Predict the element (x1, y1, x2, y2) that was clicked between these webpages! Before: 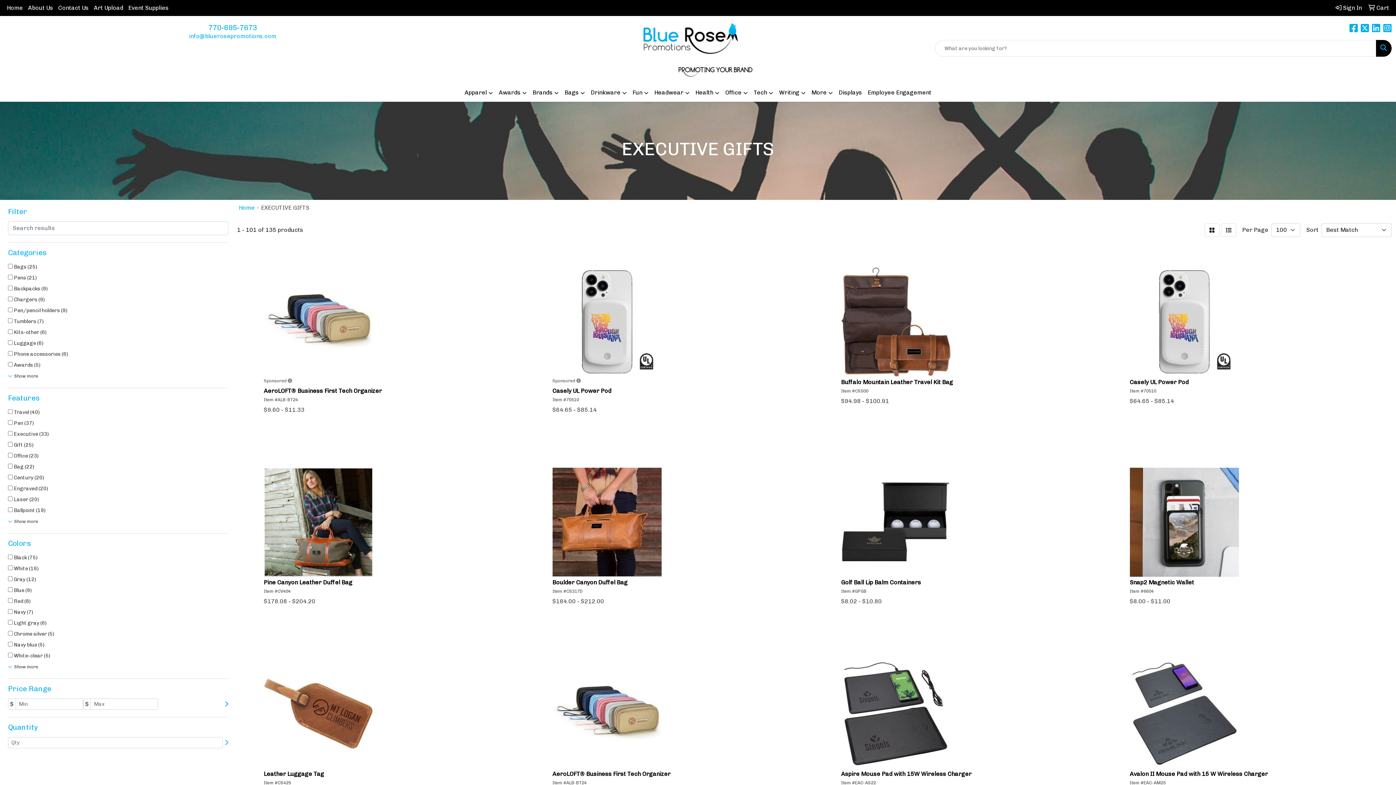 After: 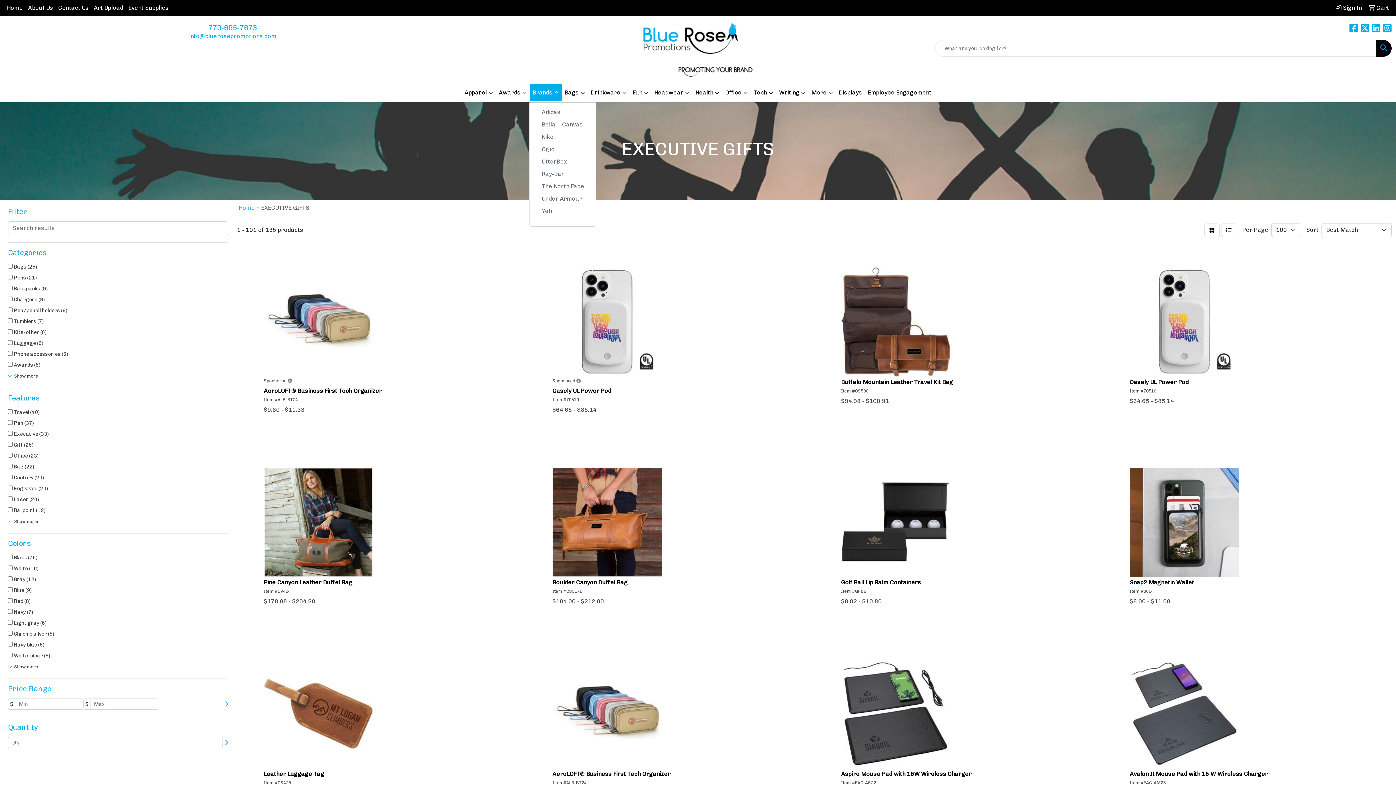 Action: label: Brands bbox: (529, 84, 561, 101)